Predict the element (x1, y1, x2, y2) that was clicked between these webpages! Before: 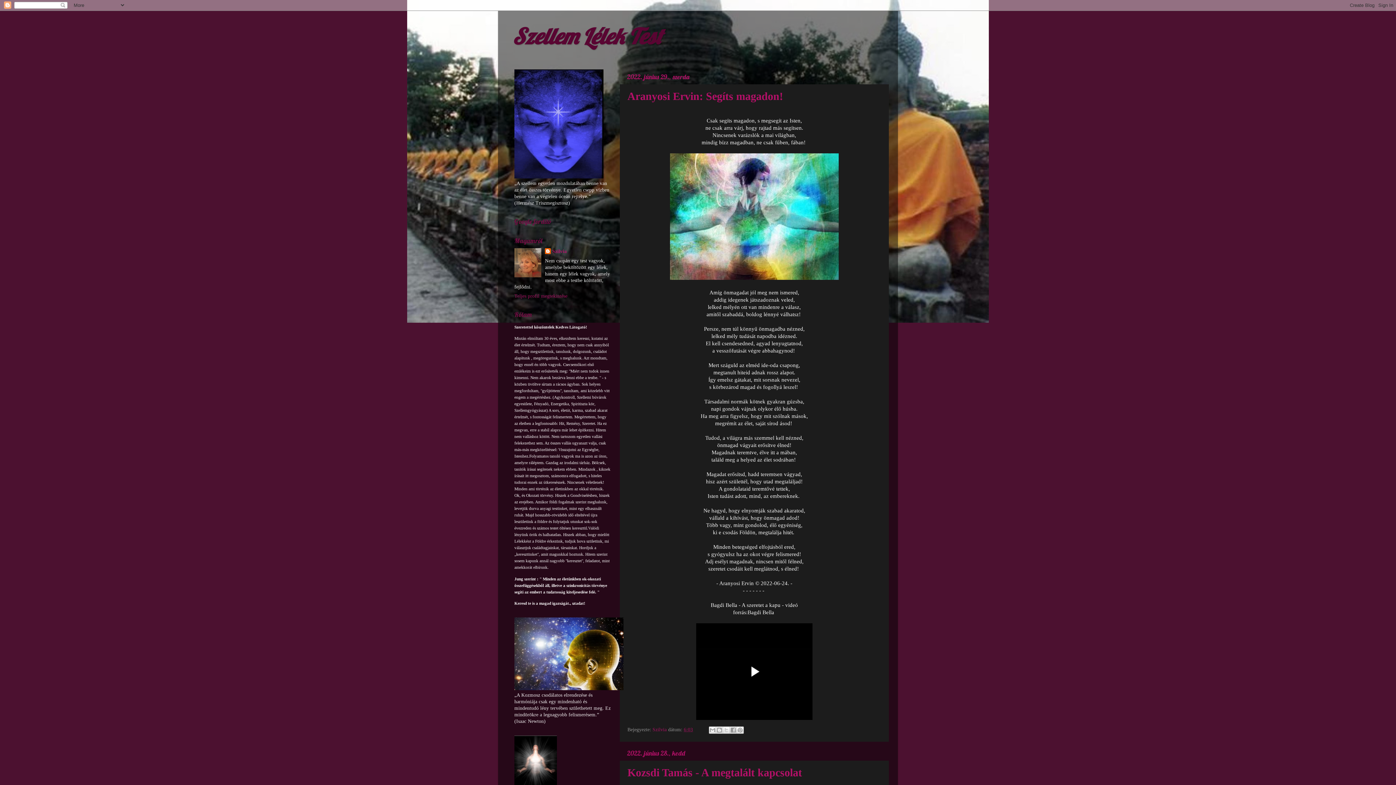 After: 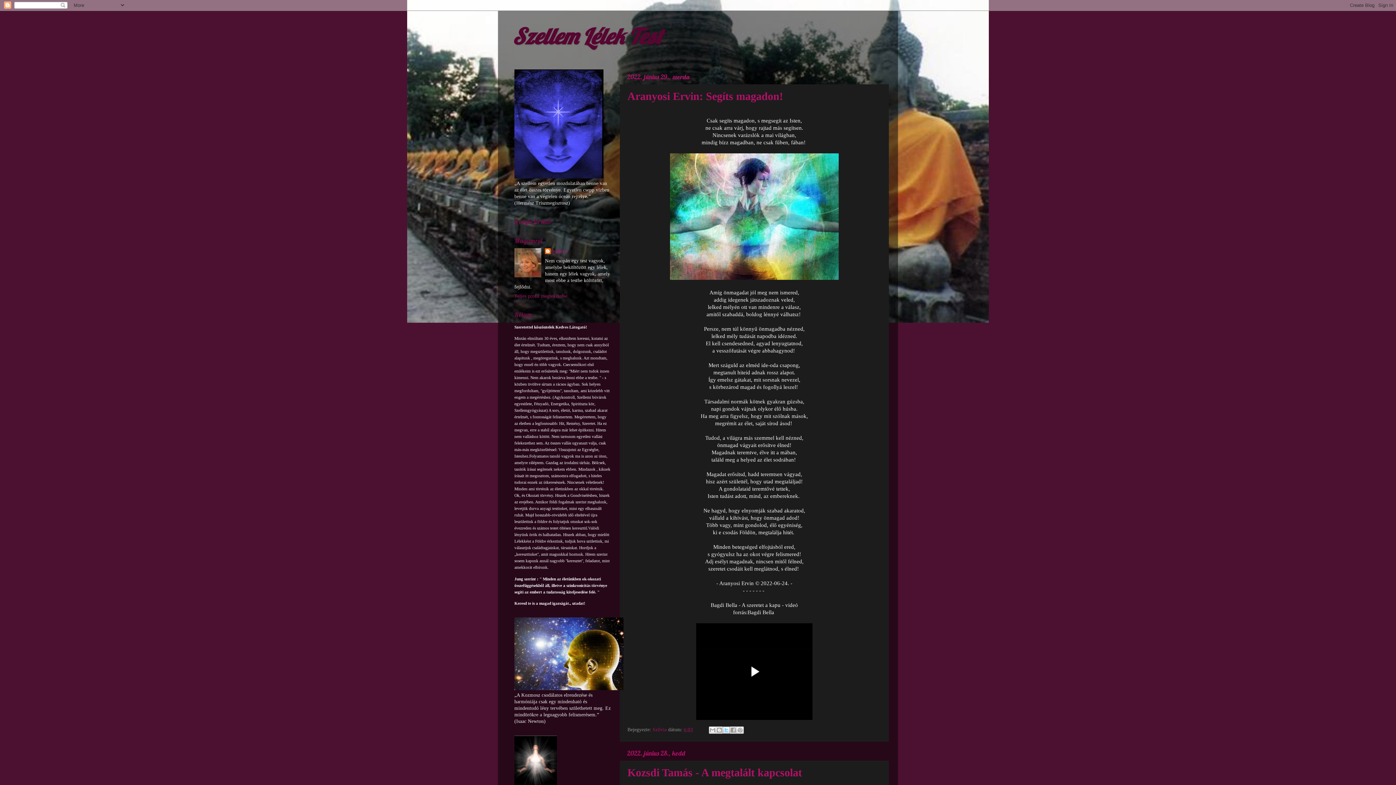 Action: bbox: (722, 727, 730, 734) label: Megosztás az X-en